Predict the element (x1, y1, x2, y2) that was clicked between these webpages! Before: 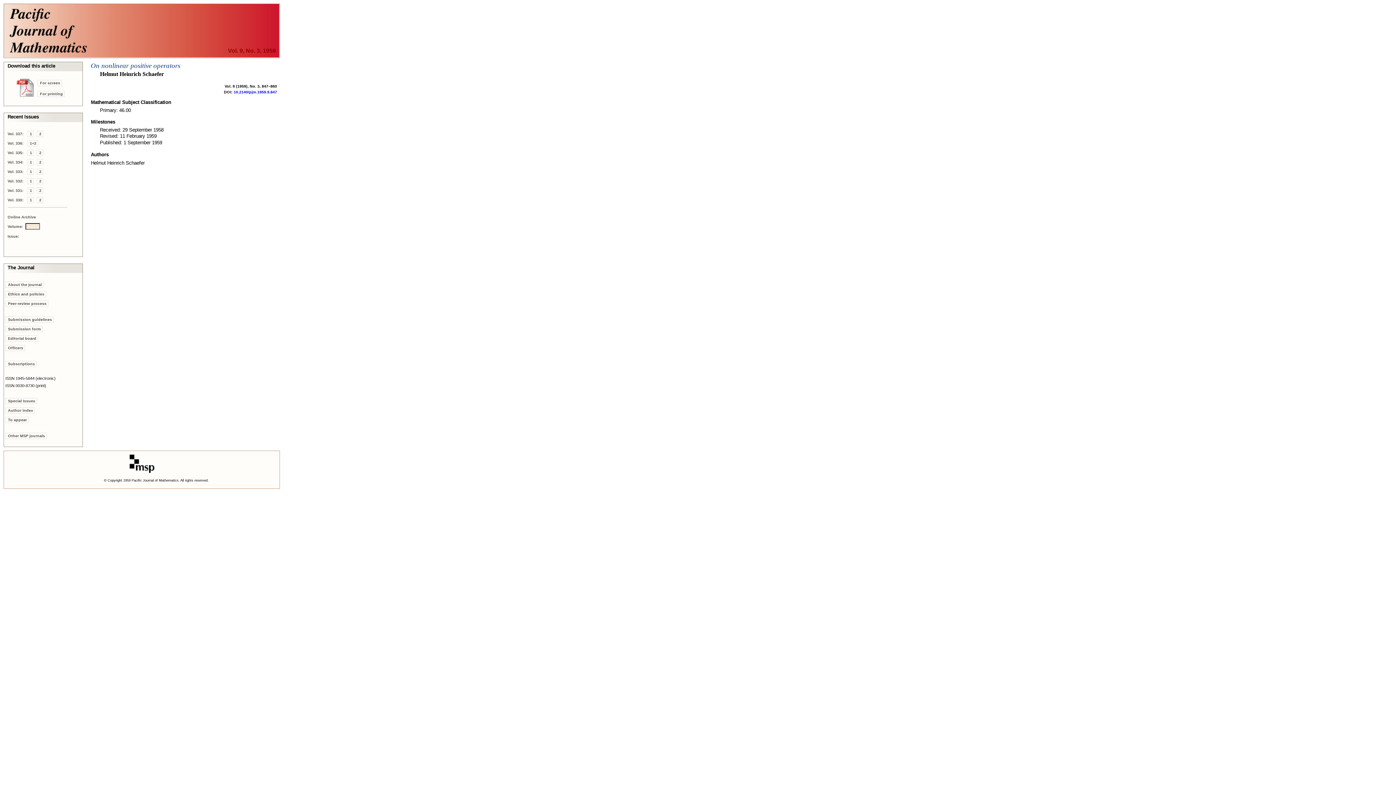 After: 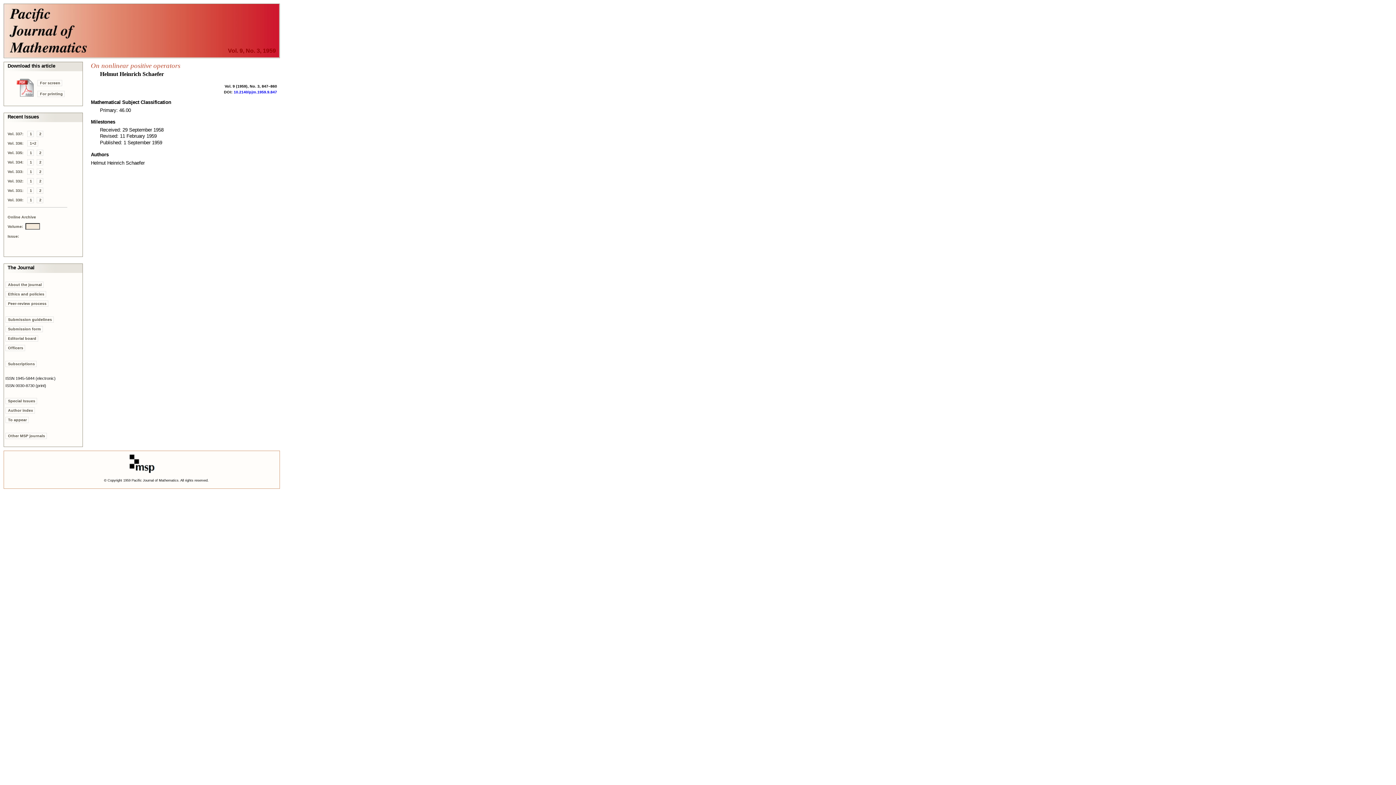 Action: label: On nonlinear positive operators bbox: (90, 61, 180, 69)